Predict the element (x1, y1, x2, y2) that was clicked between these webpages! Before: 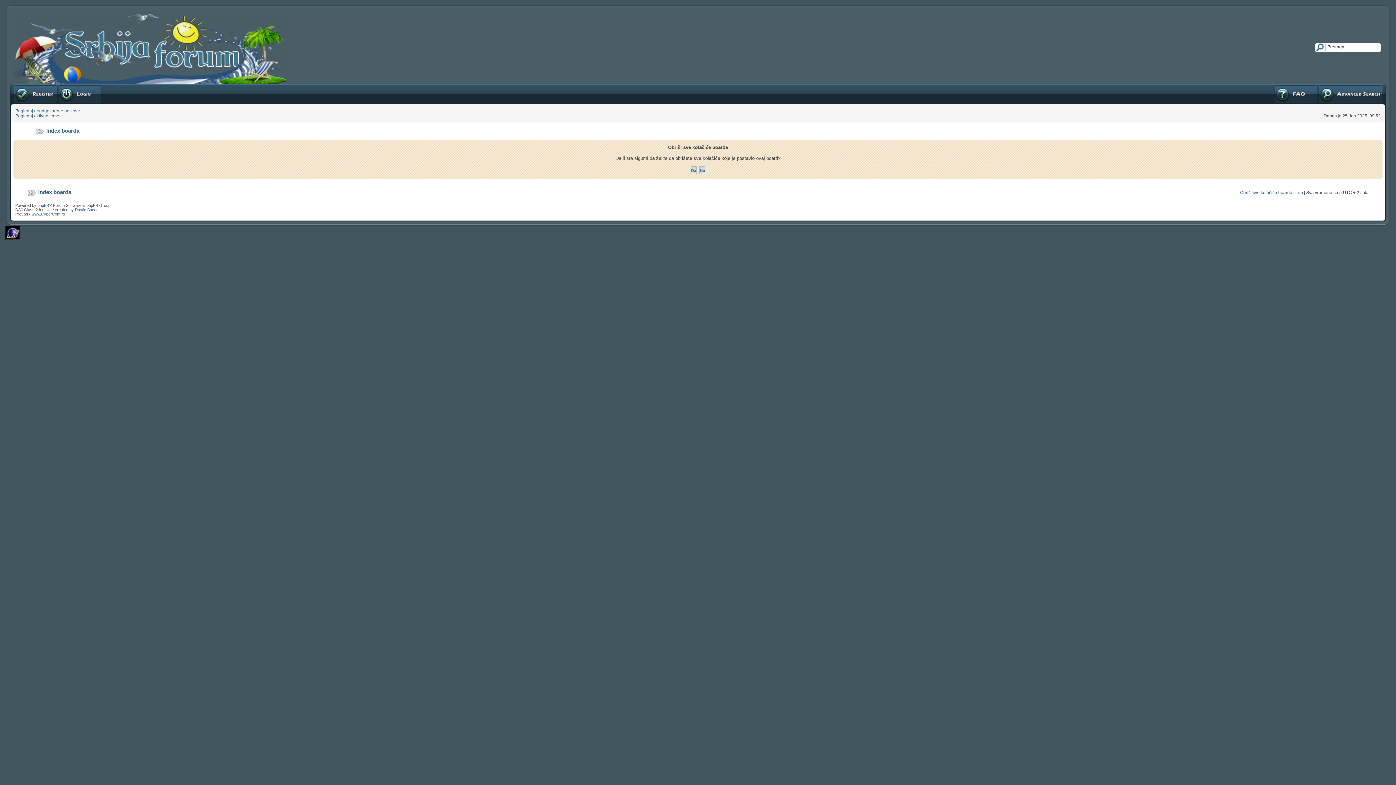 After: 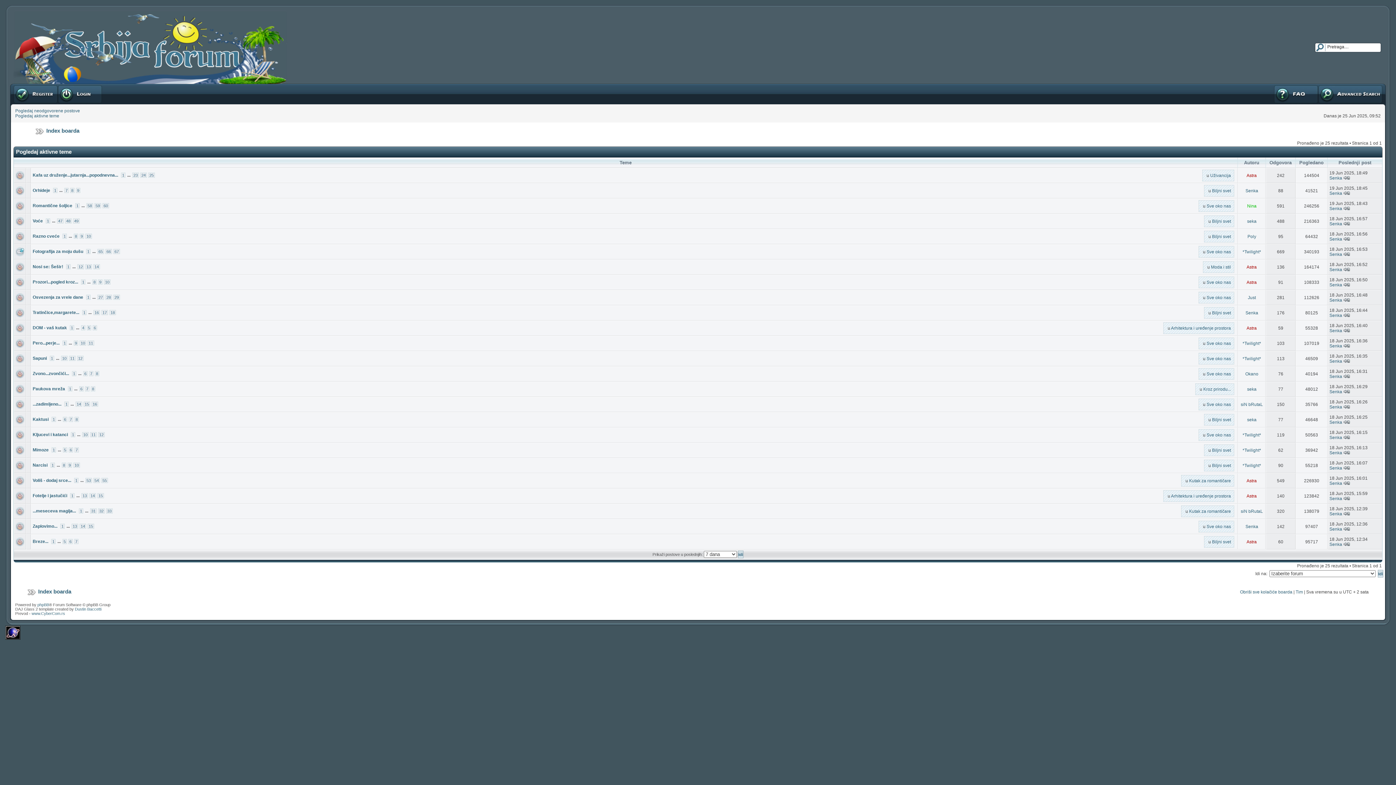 Action: bbox: (15, 113, 59, 118) label: Pogledaj aktivne teme